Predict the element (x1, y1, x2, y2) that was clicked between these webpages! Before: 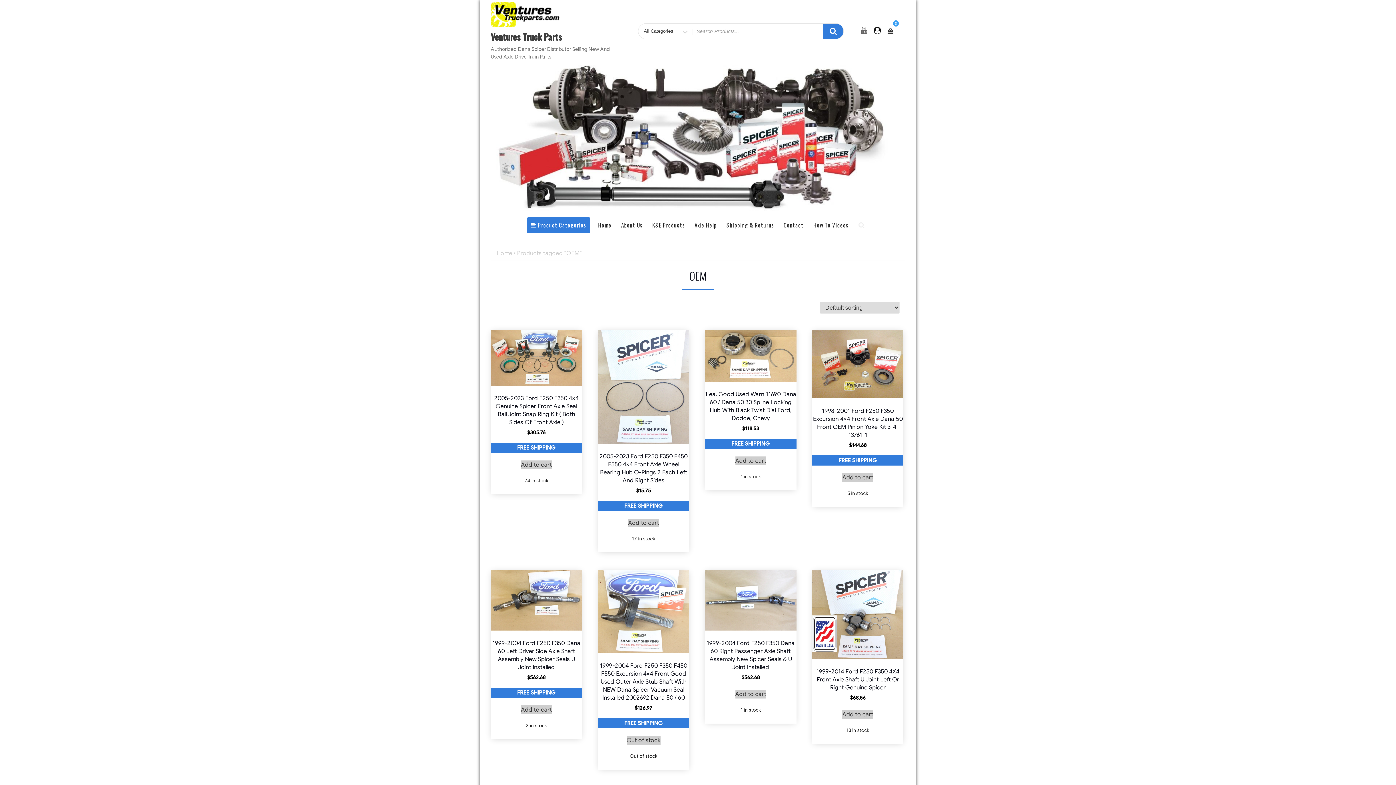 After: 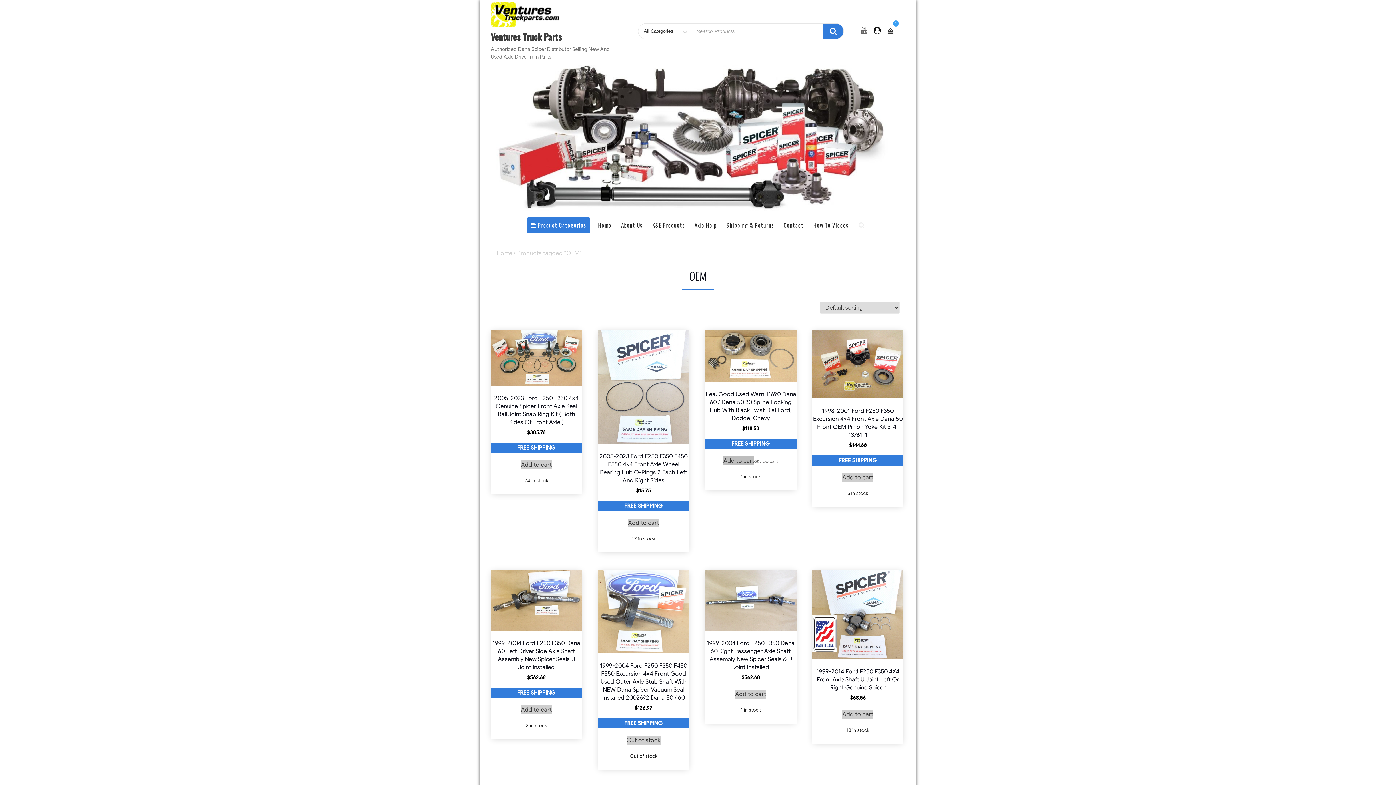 Action: bbox: (735, 456, 766, 465) label: Add to cart: “1 ea. Good Used Warn 11690 Dana 60 / Dana 50 30 Spline Locking Hub With Black Twist Dial Ford, Dodge, Chevy”